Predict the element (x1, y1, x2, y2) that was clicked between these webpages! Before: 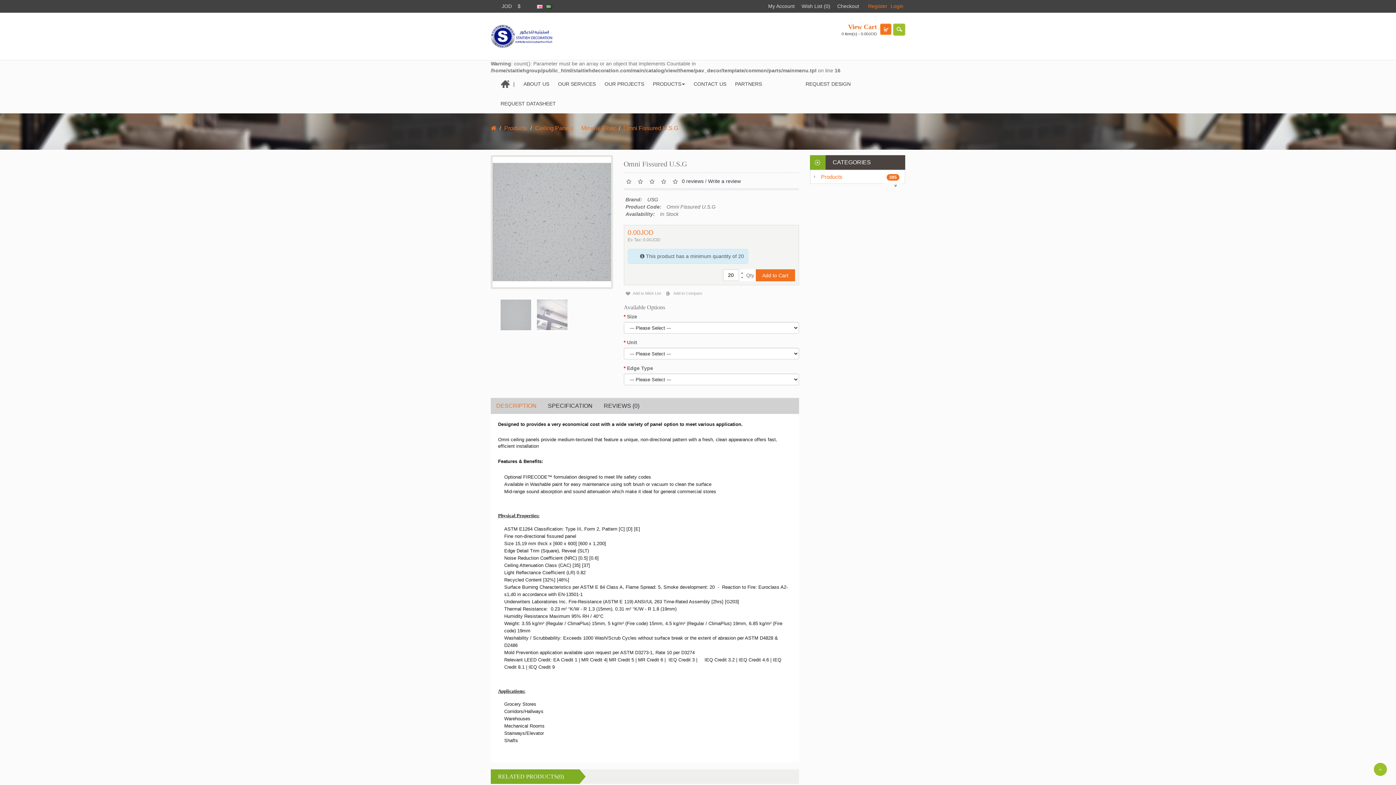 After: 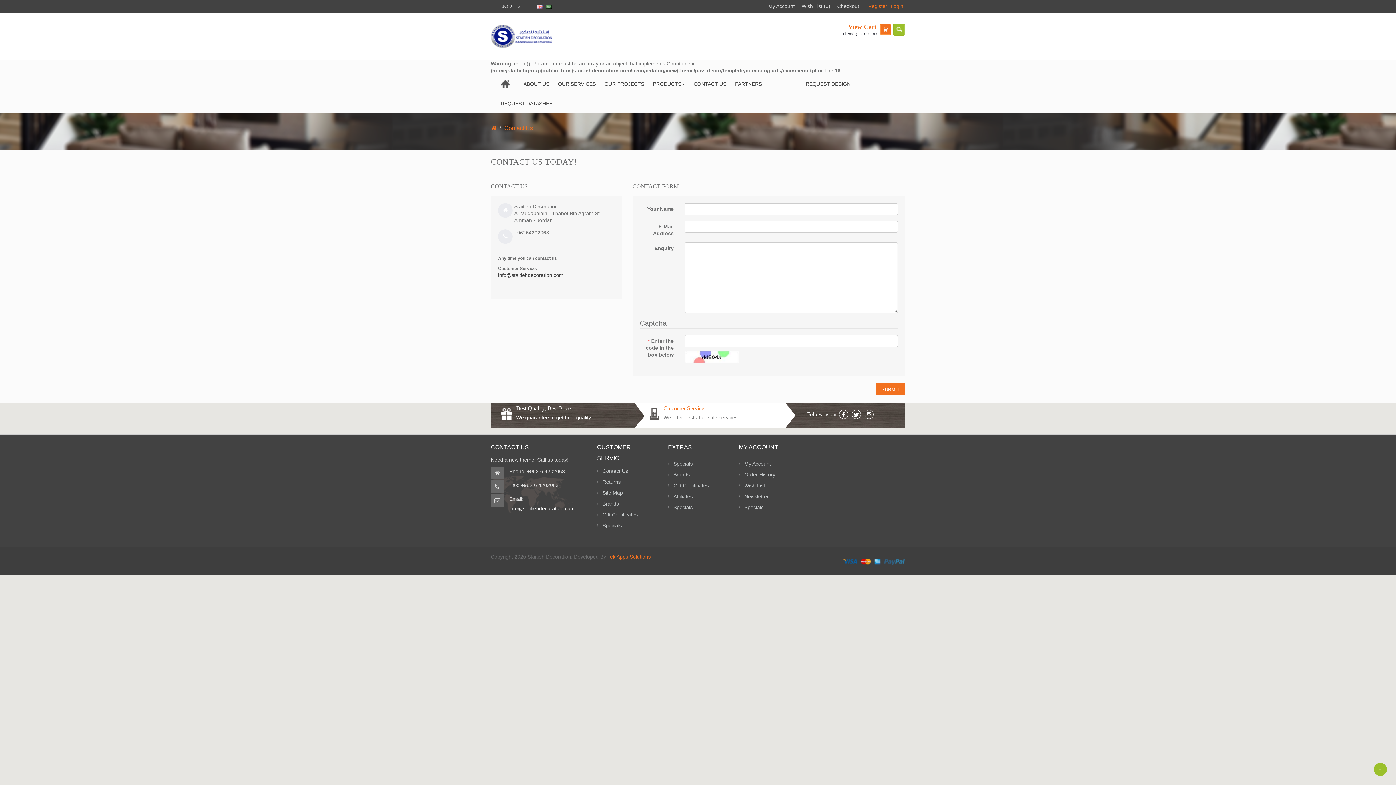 Action: bbox: (689, 74, 730, 93) label: CONTACT US